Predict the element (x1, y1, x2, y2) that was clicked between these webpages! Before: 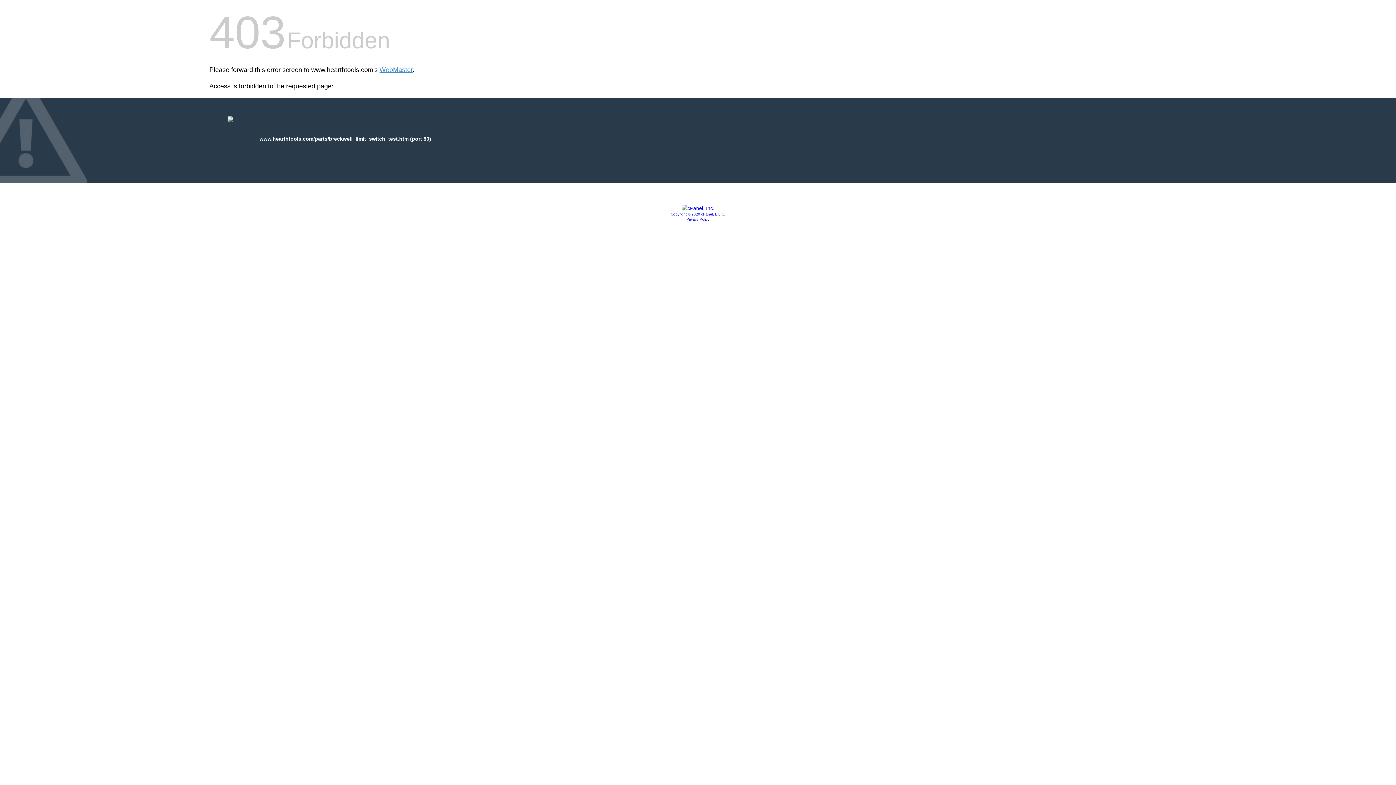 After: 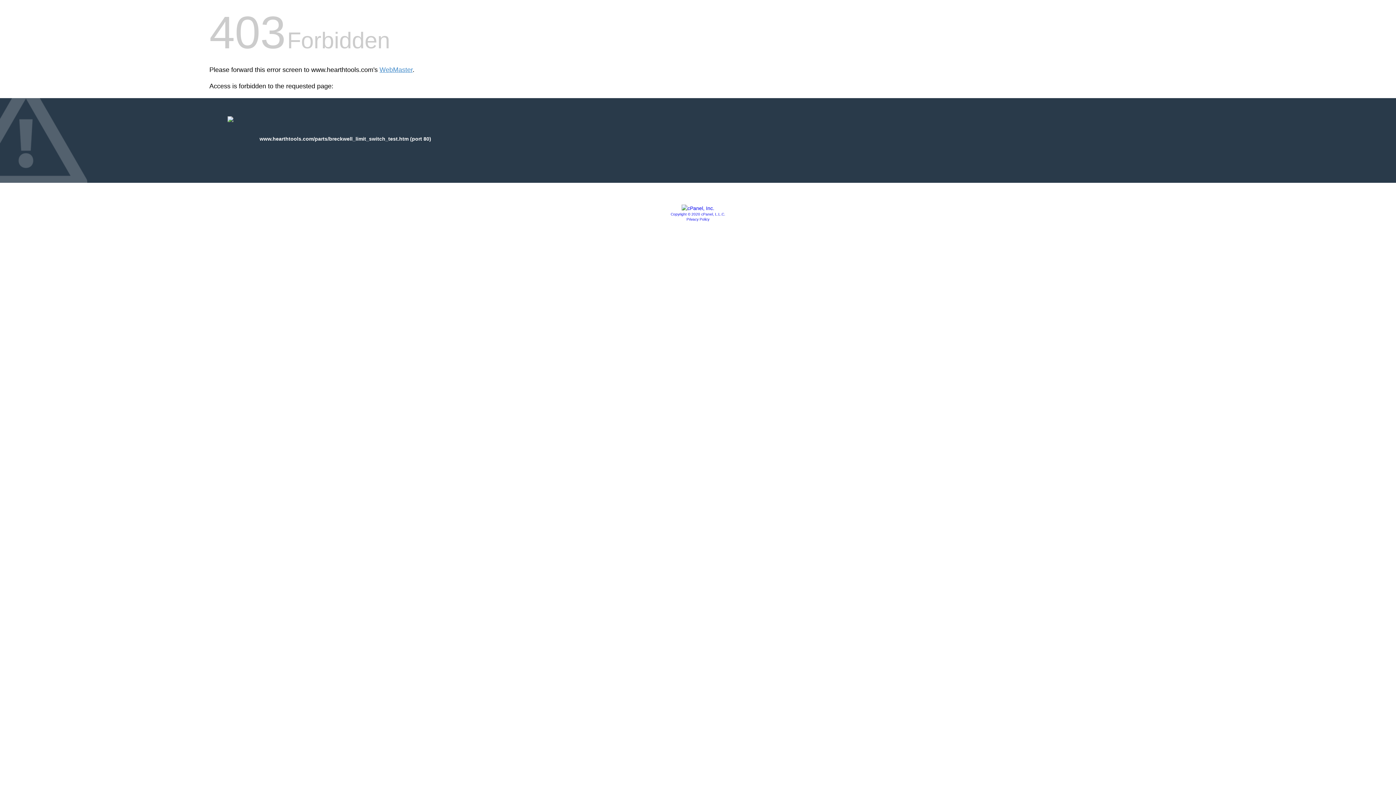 Action: label: Privacy Policy bbox: (686, 217, 709, 221)